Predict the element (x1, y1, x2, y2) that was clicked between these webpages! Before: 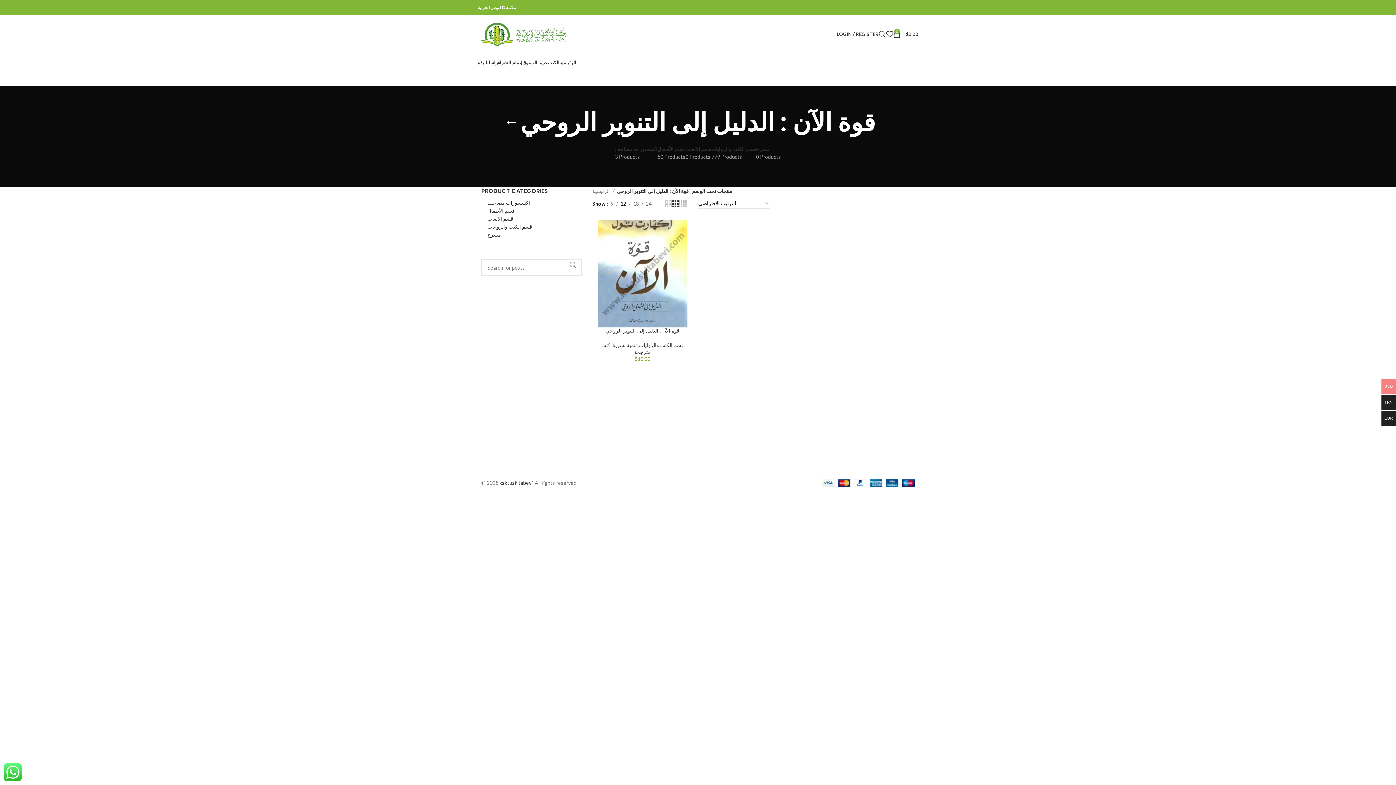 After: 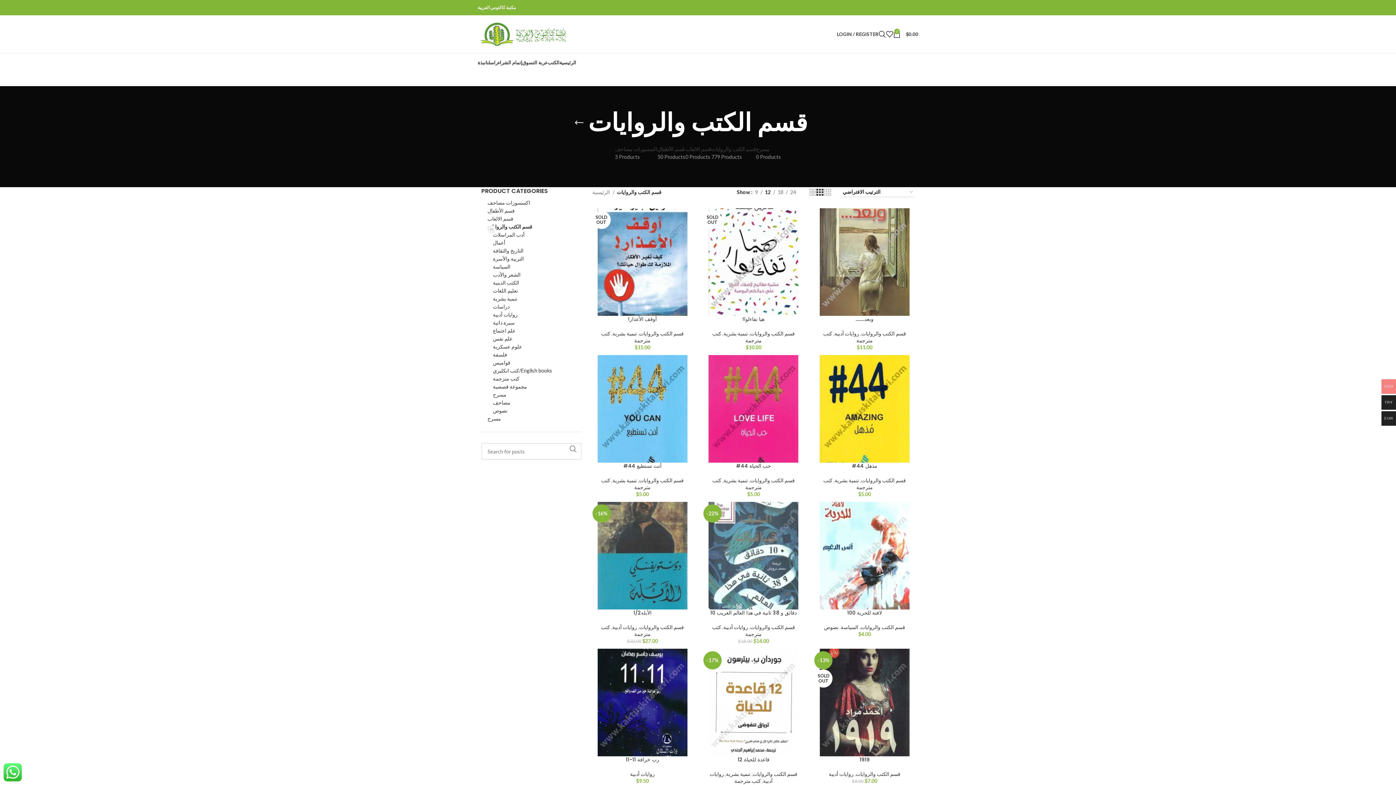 Action: label: قسم الكتب والروايات bbox: (639, 342, 683, 348)